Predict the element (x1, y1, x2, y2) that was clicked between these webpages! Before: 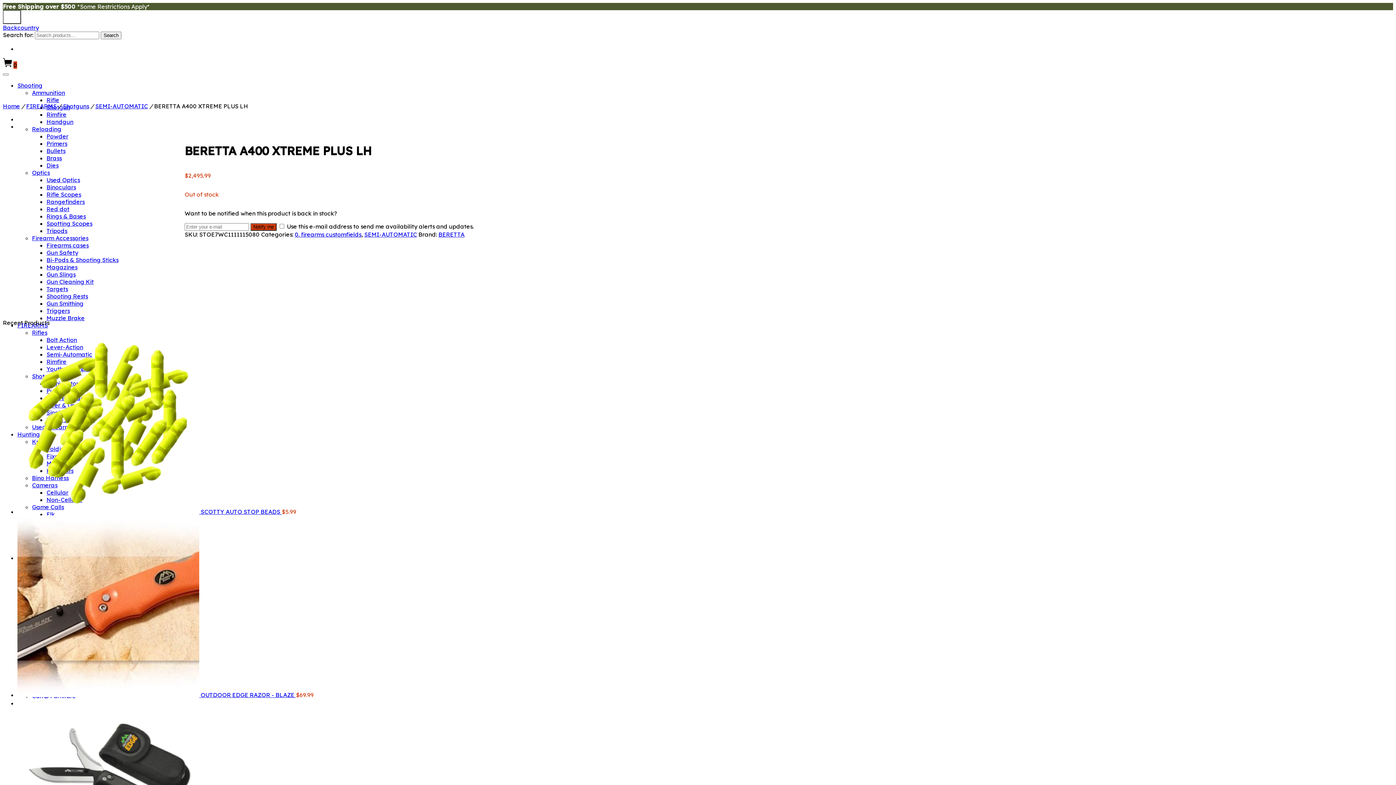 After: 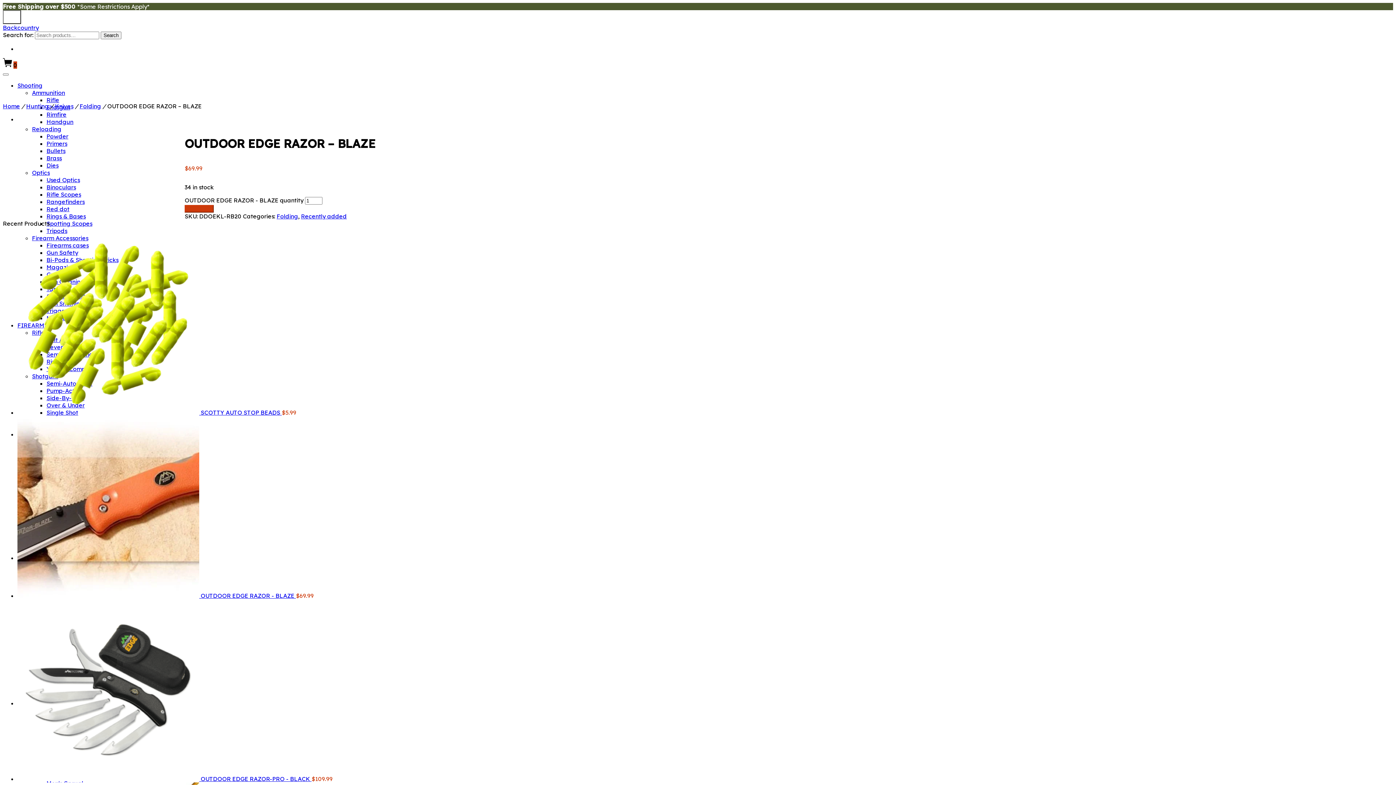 Action: bbox: (17, 691, 296, 698) label:  OUTDOOR EDGE RAZOR - BLAZE 